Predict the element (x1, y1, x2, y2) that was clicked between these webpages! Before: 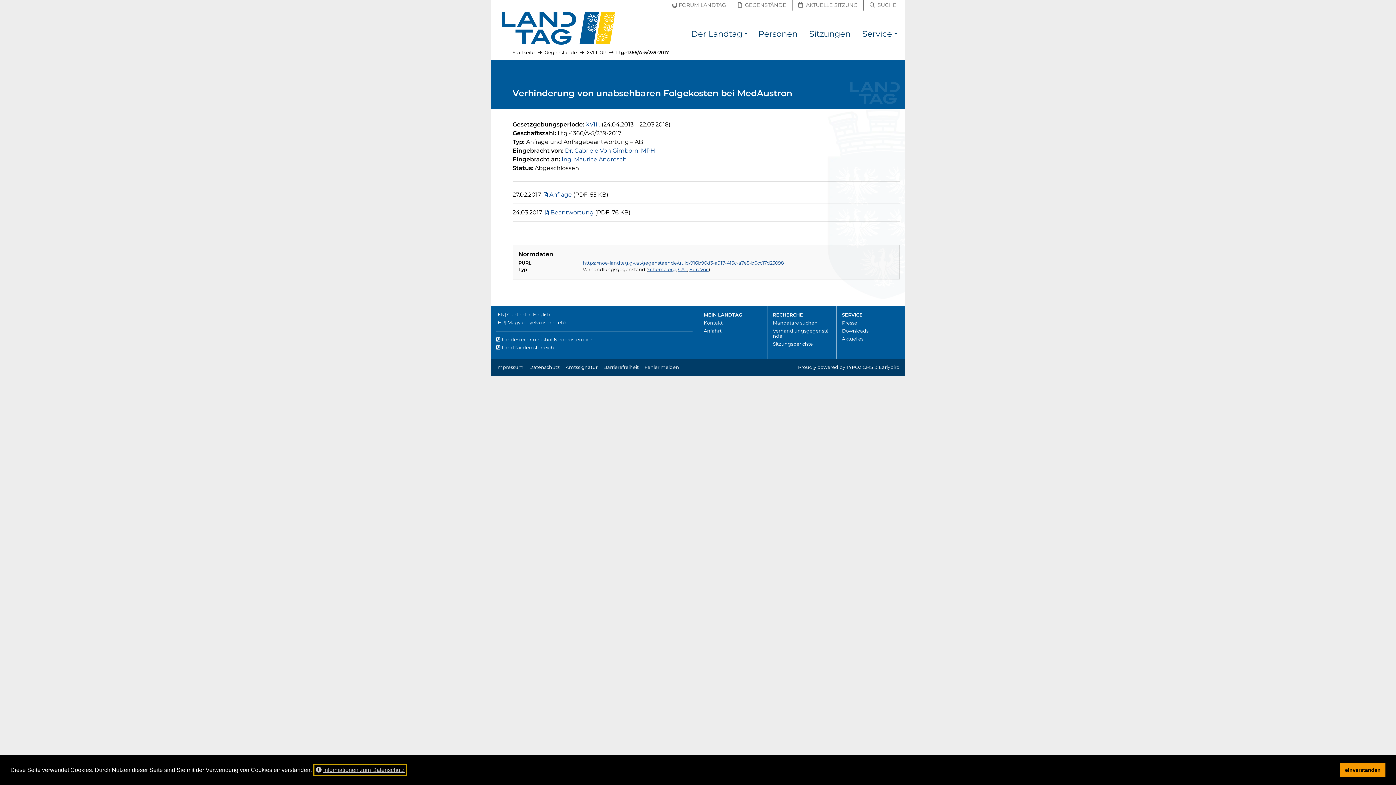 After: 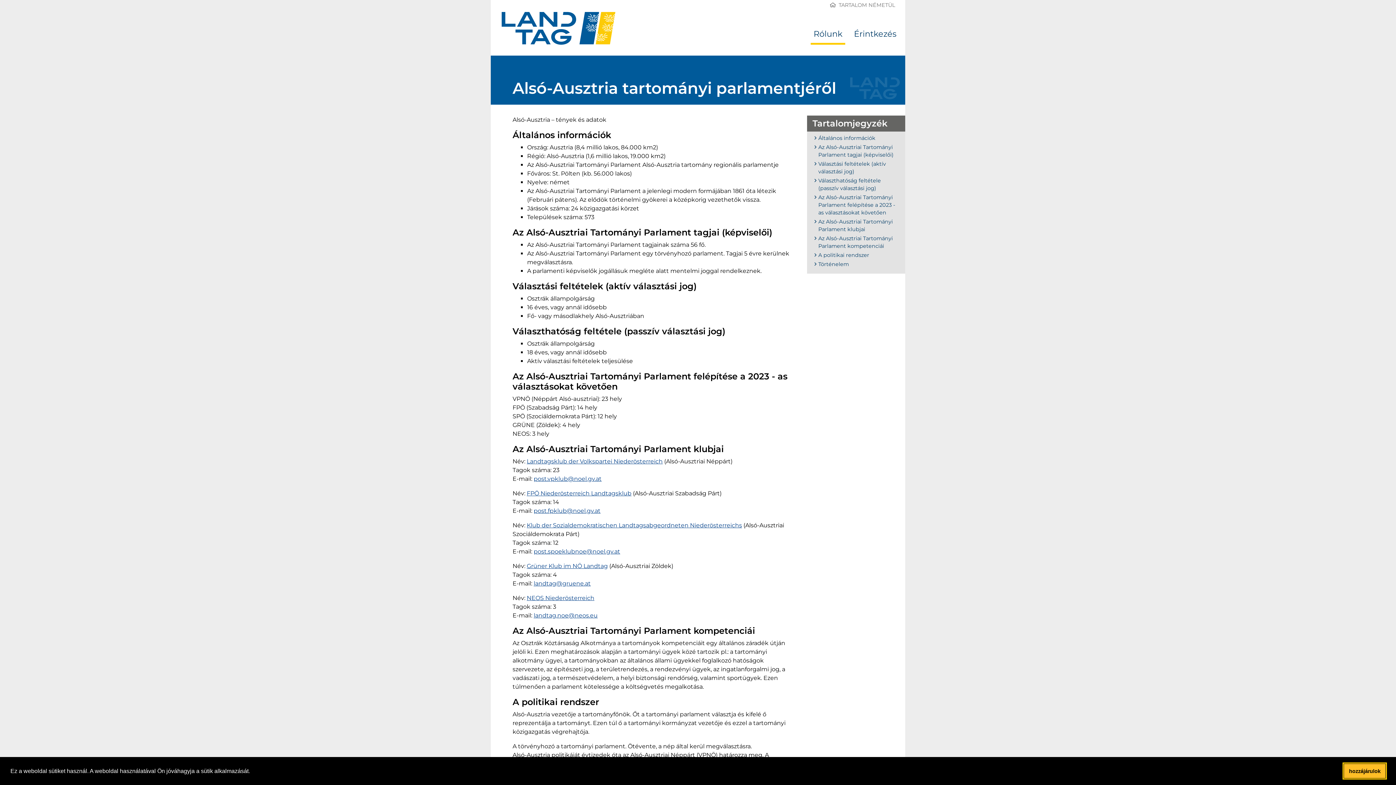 Action: bbox: (507, 320, 565, 325) label: Magyar nyelvű ismertető